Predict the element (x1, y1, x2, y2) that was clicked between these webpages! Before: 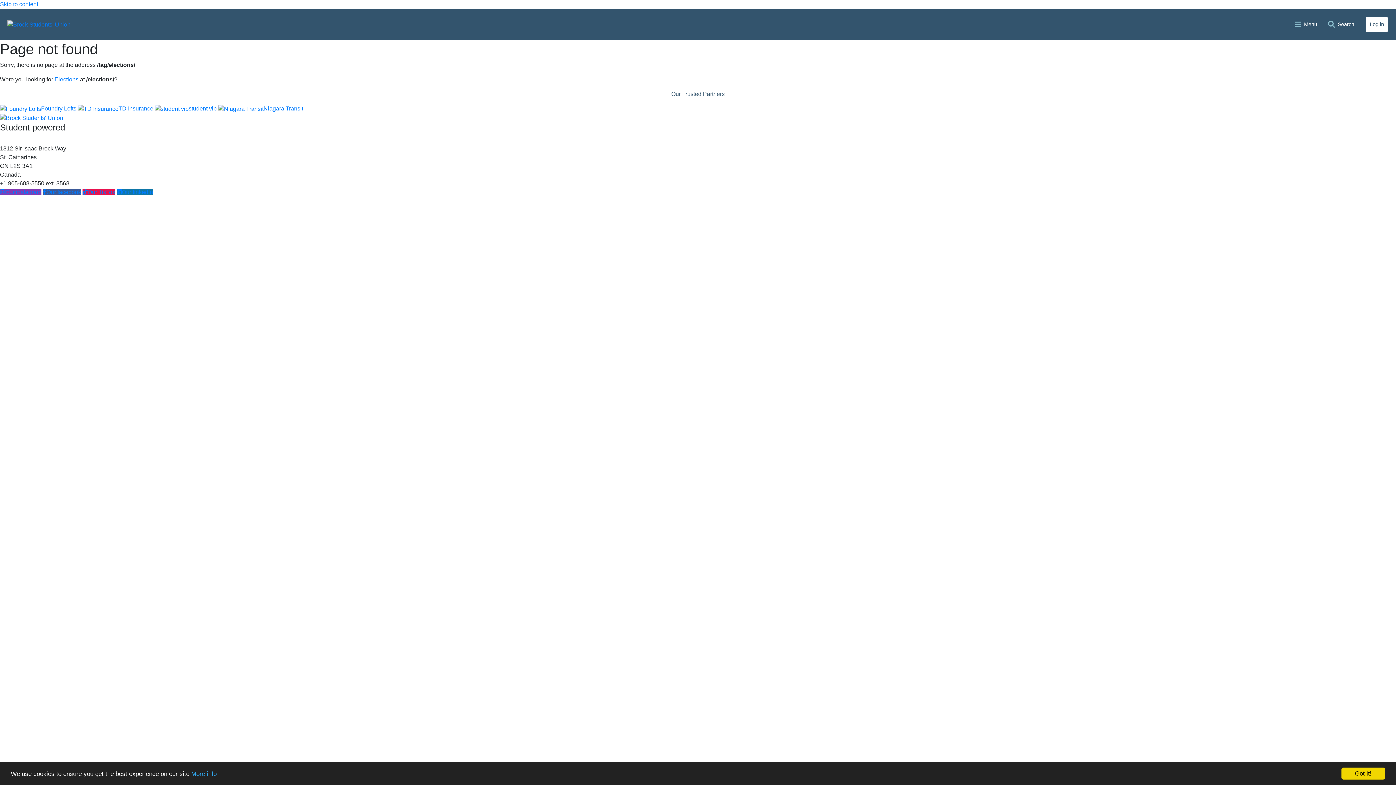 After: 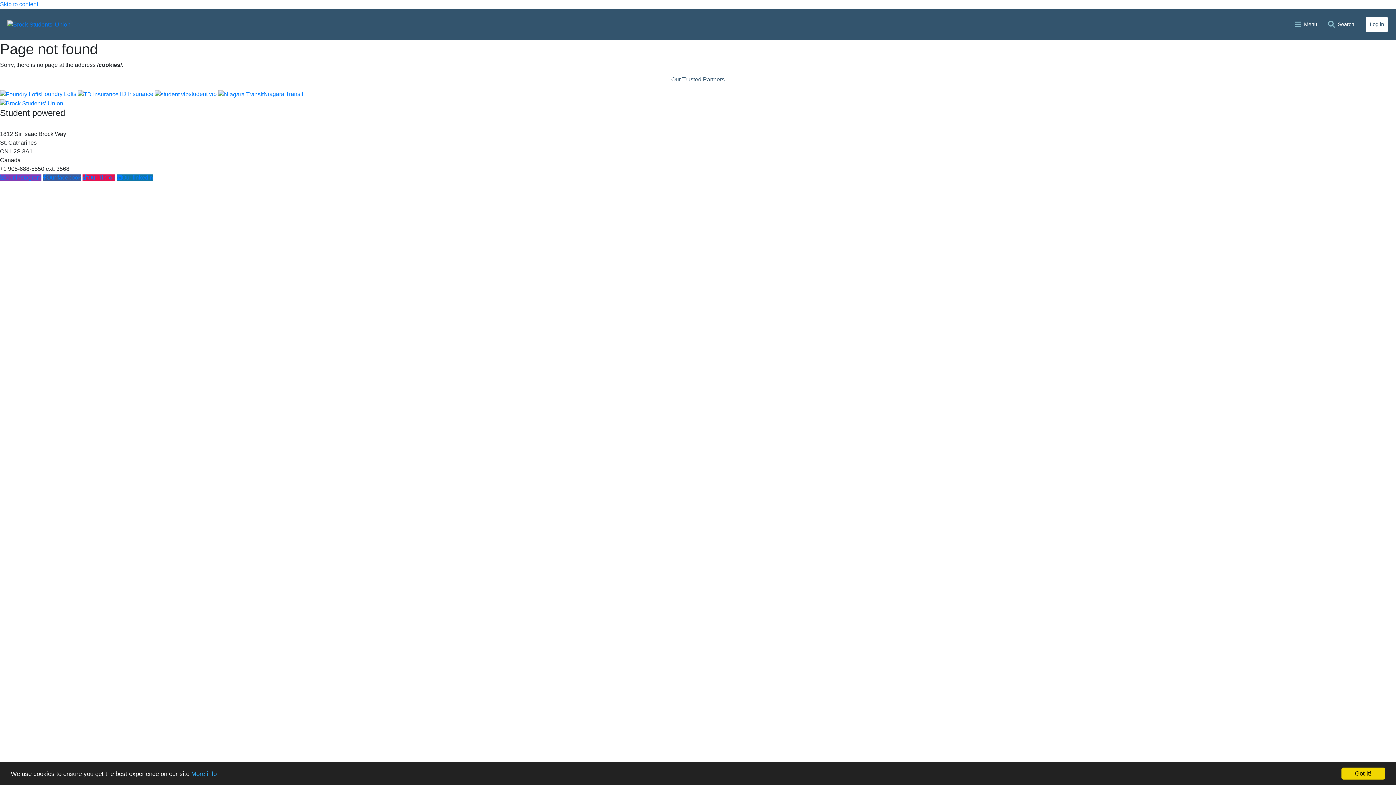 Action: bbox: (191, 770, 216, 777) label: More info